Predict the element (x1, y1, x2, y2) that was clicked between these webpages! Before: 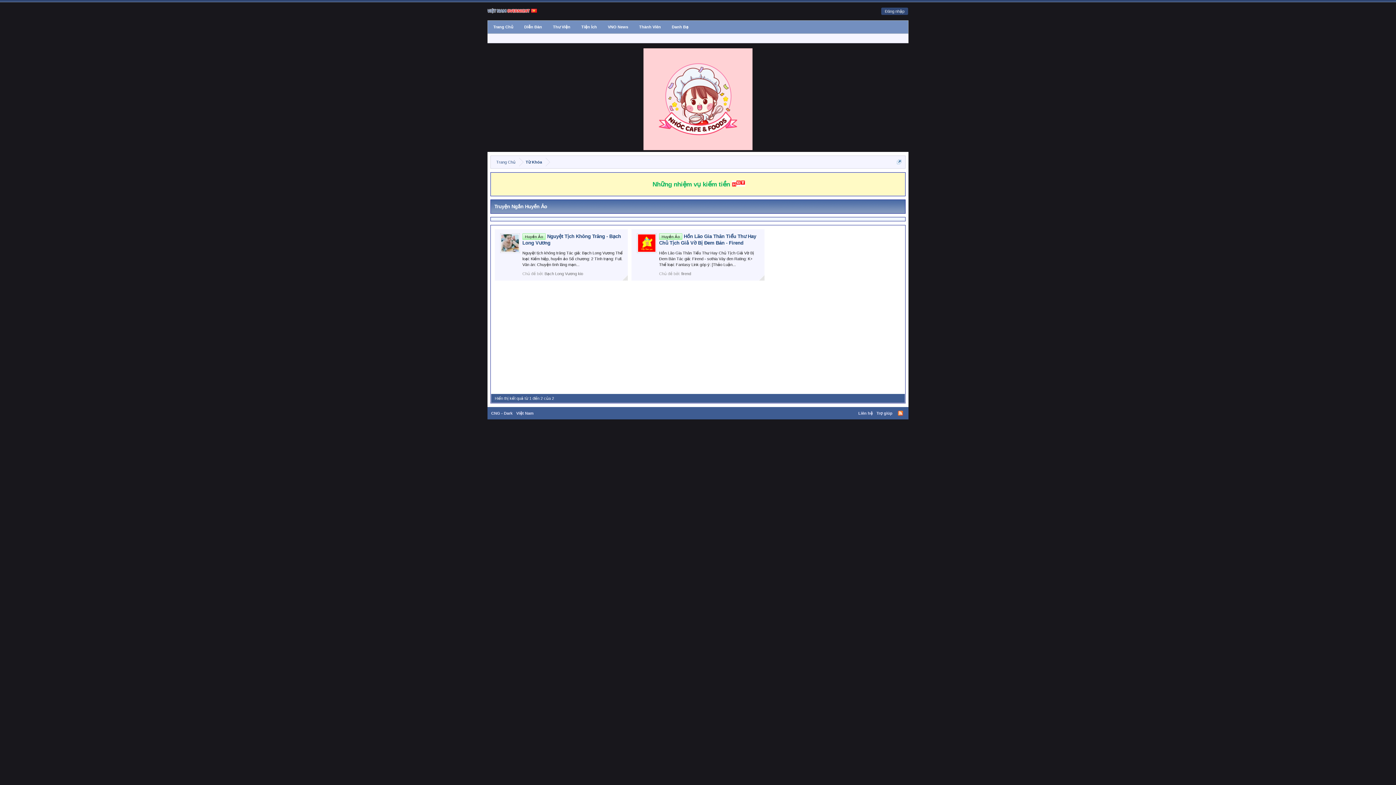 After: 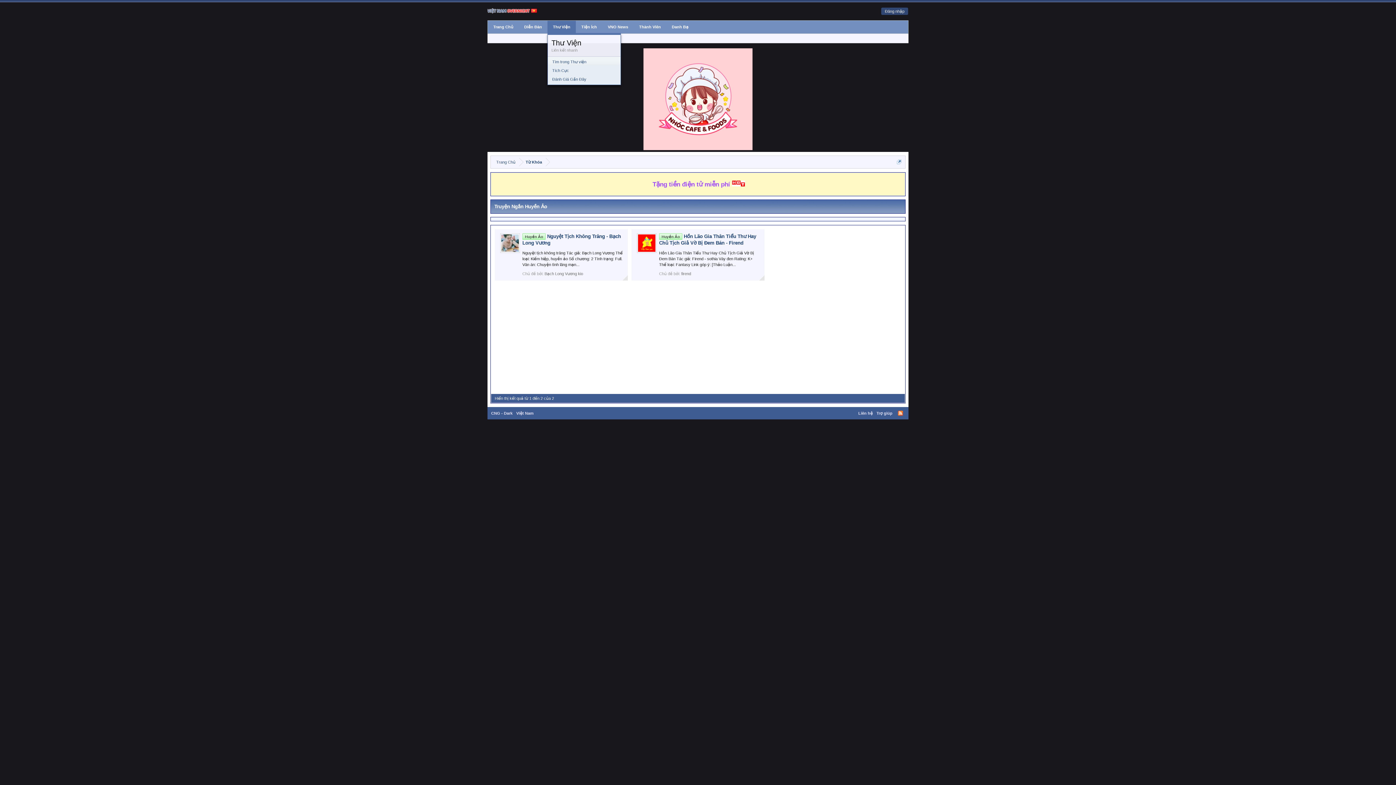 Action: bbox: (570, 20, 576, 33)